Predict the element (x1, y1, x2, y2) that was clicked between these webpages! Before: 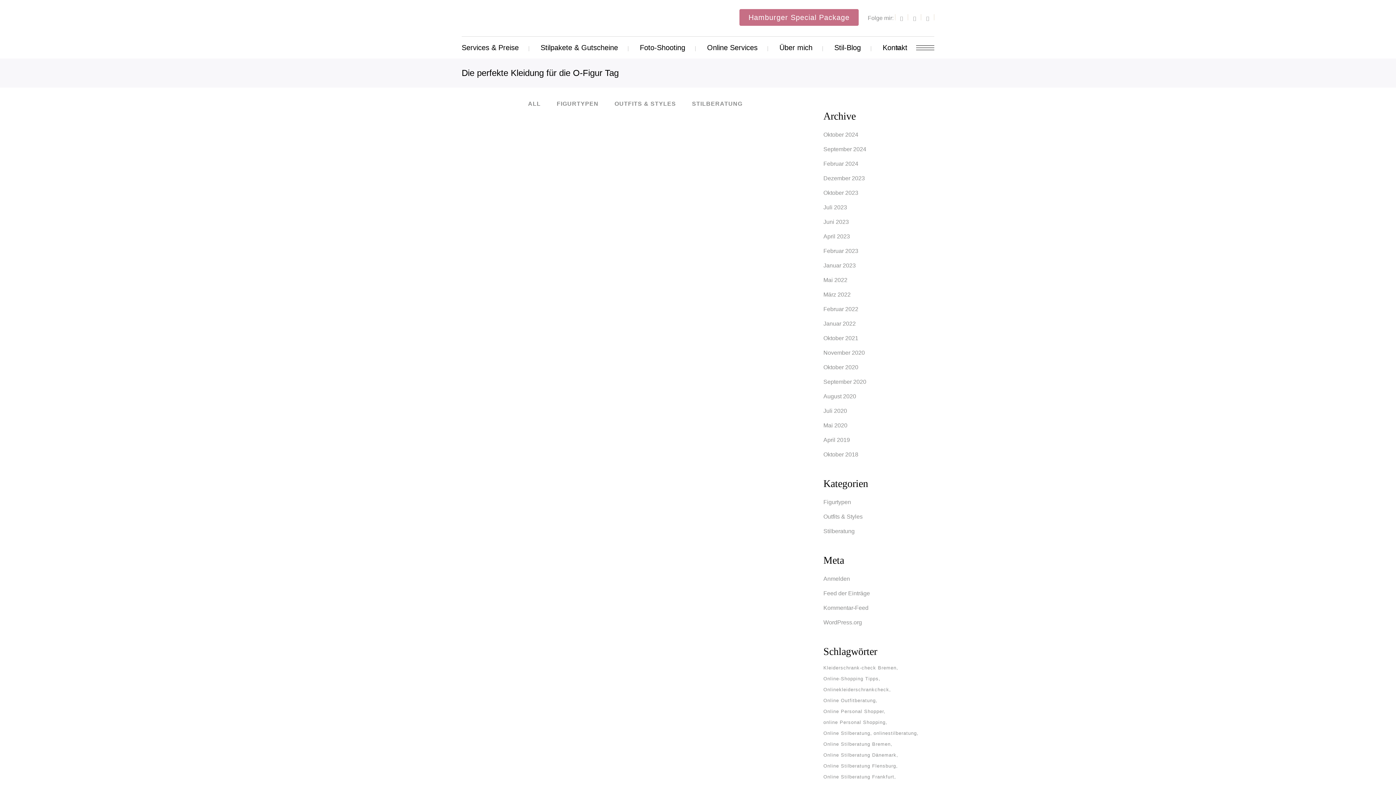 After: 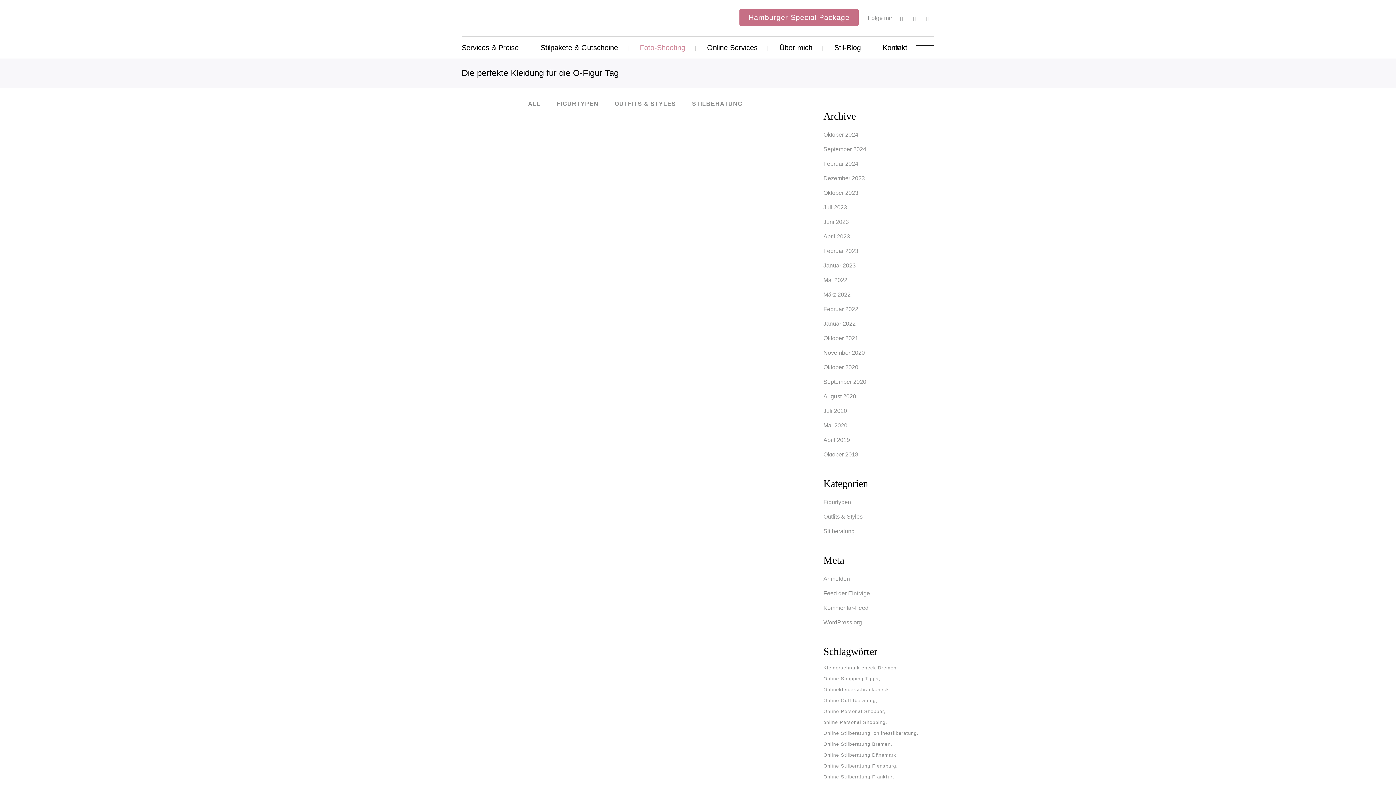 Action: label: Foto-Shooting bbox: (629, 36, 695, 58)